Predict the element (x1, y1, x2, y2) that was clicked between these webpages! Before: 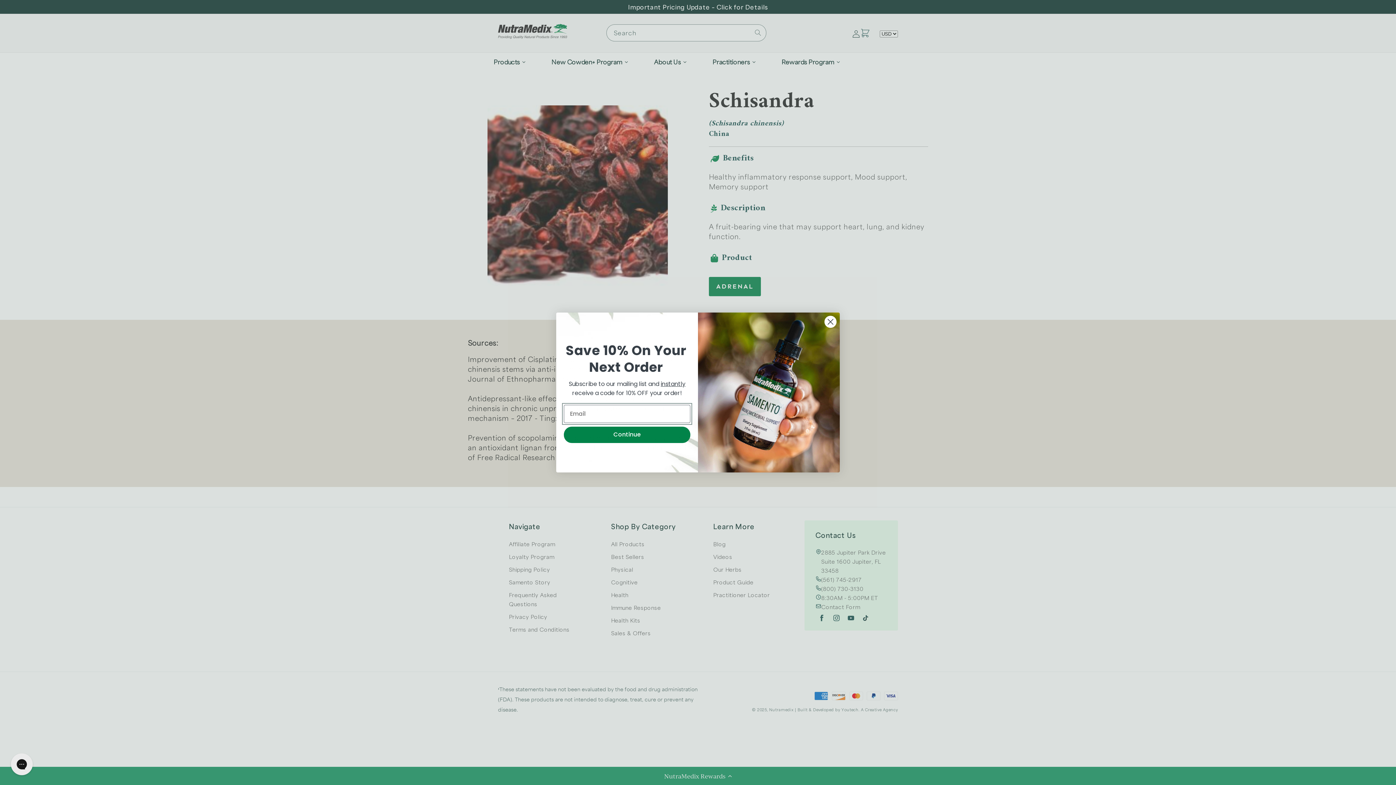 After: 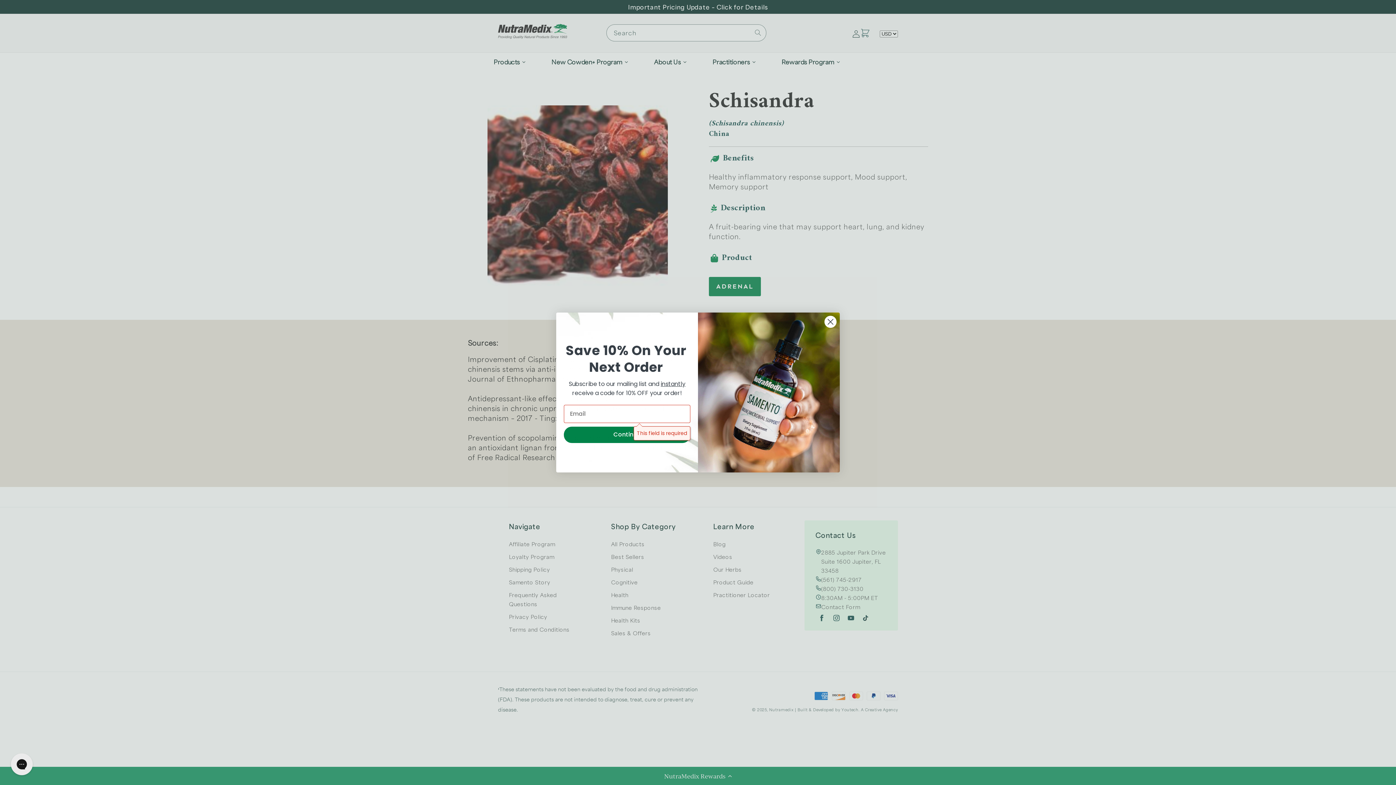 Action: bbox: (564, 426, 690, 443) label: Continue